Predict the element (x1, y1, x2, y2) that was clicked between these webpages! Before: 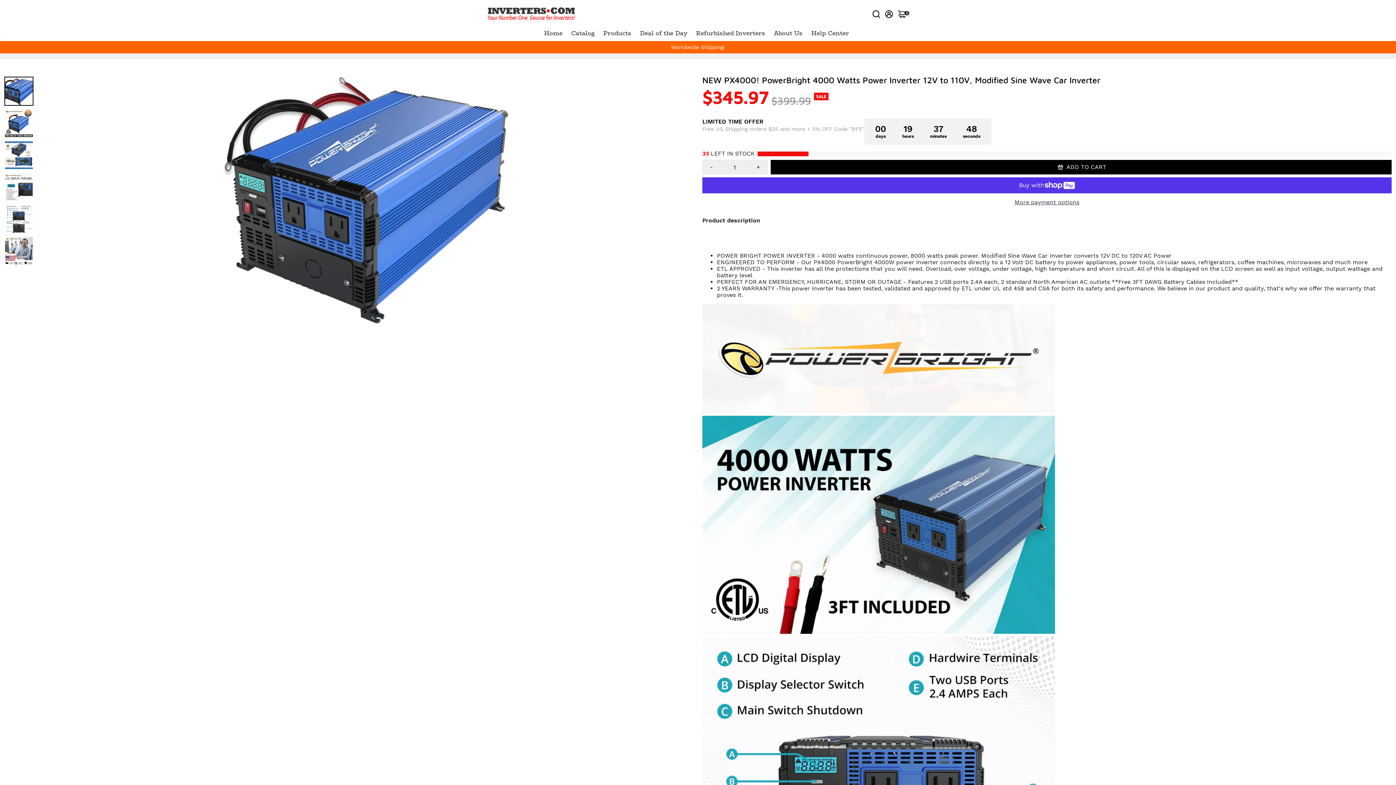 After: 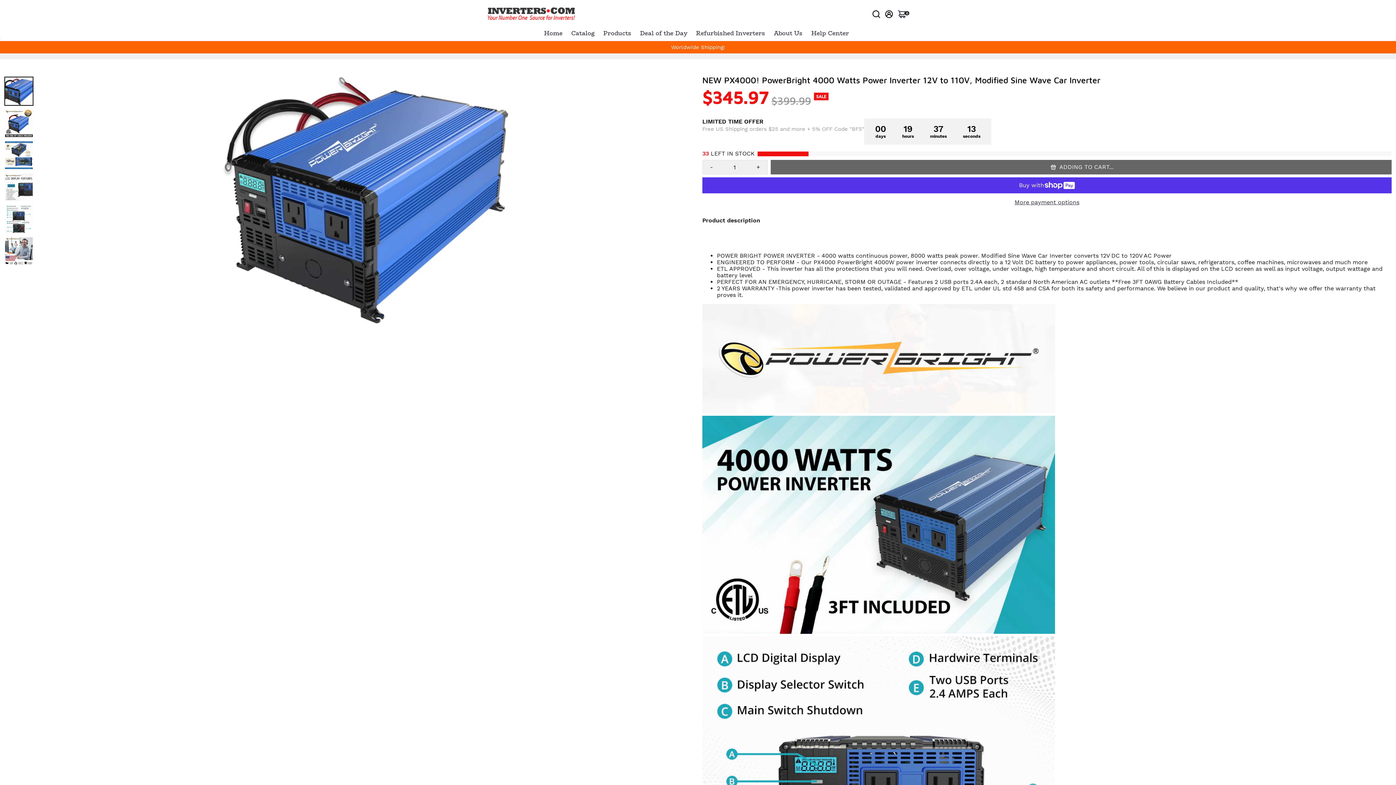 Action: bbox: (770, 160, 1392, 174) label: ADD TO CART